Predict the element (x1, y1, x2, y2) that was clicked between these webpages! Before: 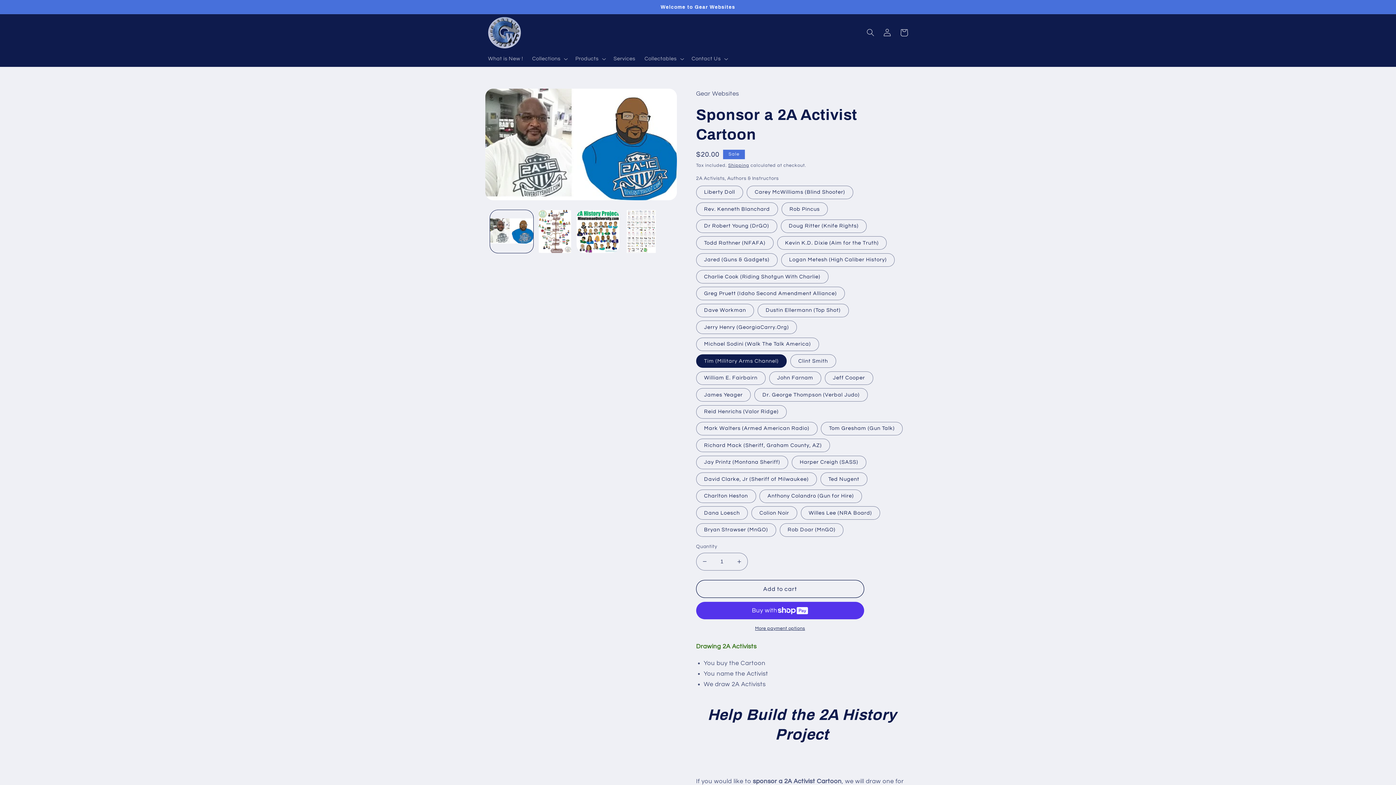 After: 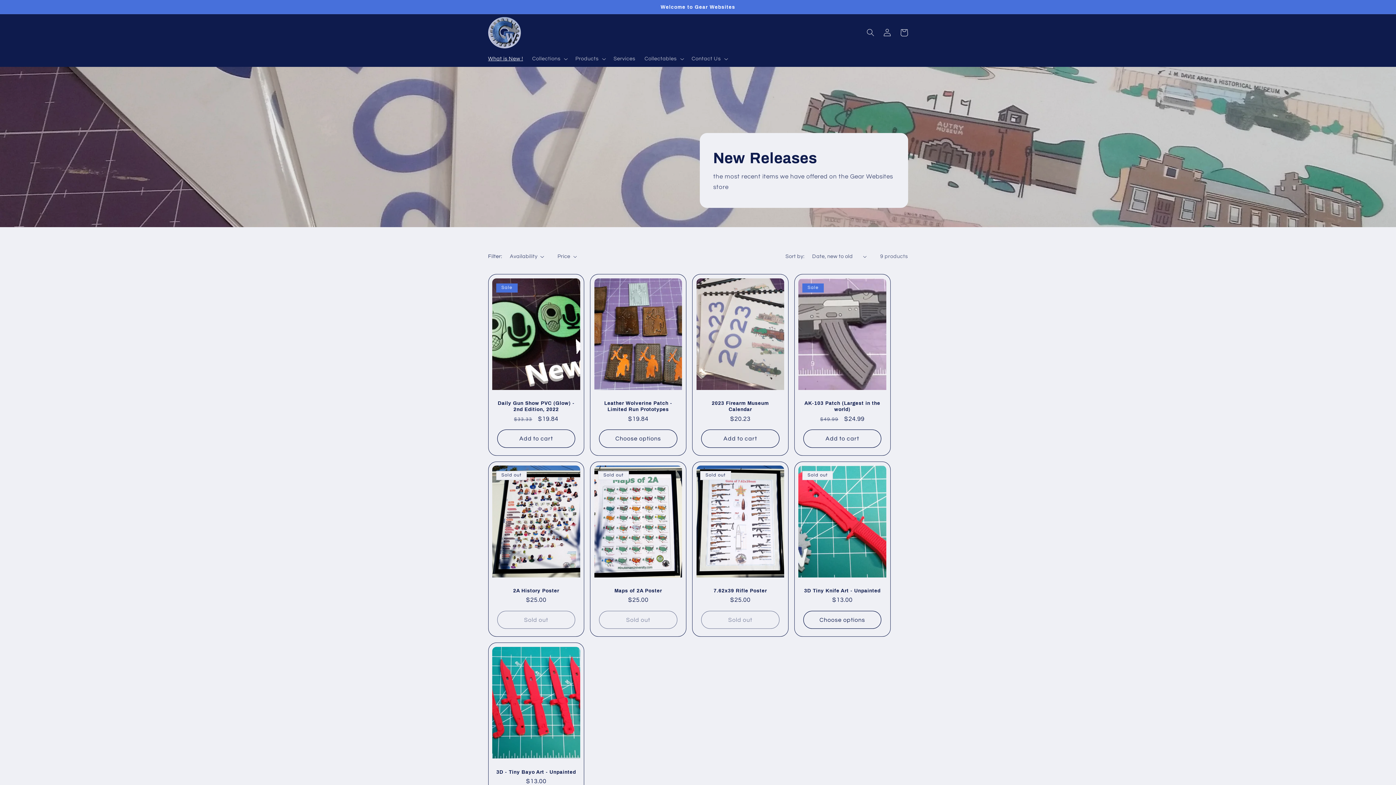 Action: label: What is New ! bbox: (483, 51, 527, 66)